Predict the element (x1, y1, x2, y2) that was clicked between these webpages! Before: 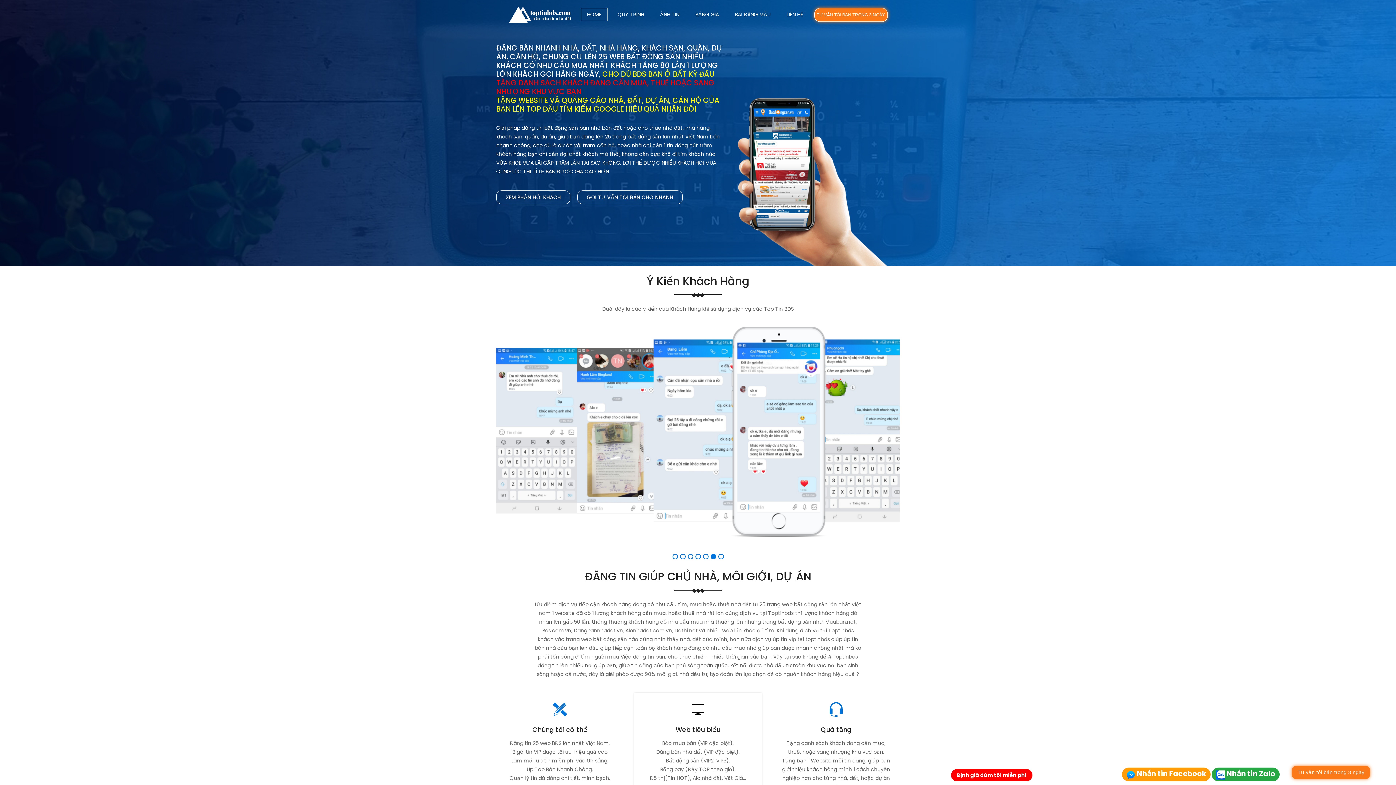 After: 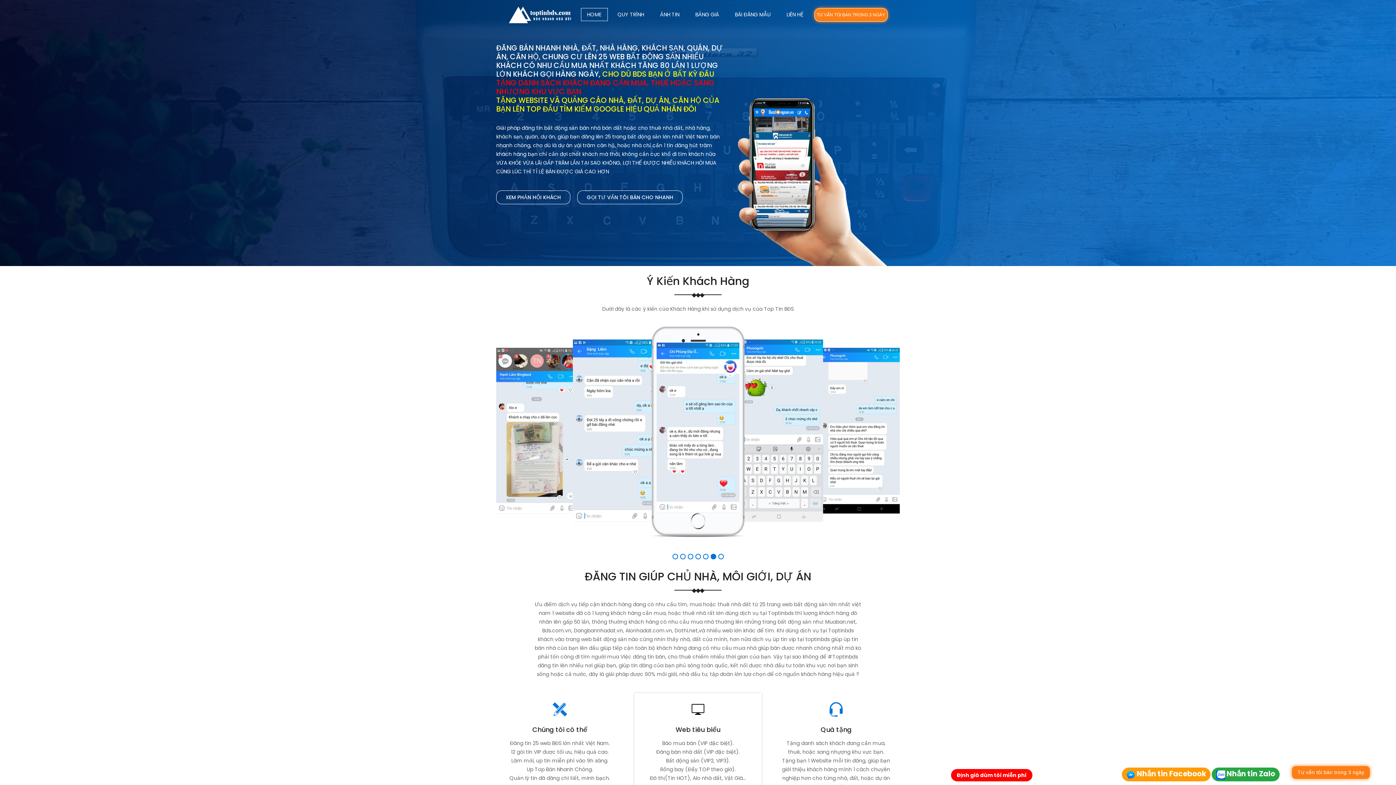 Action: bbox: (680, 554, 685, 559) label: 2